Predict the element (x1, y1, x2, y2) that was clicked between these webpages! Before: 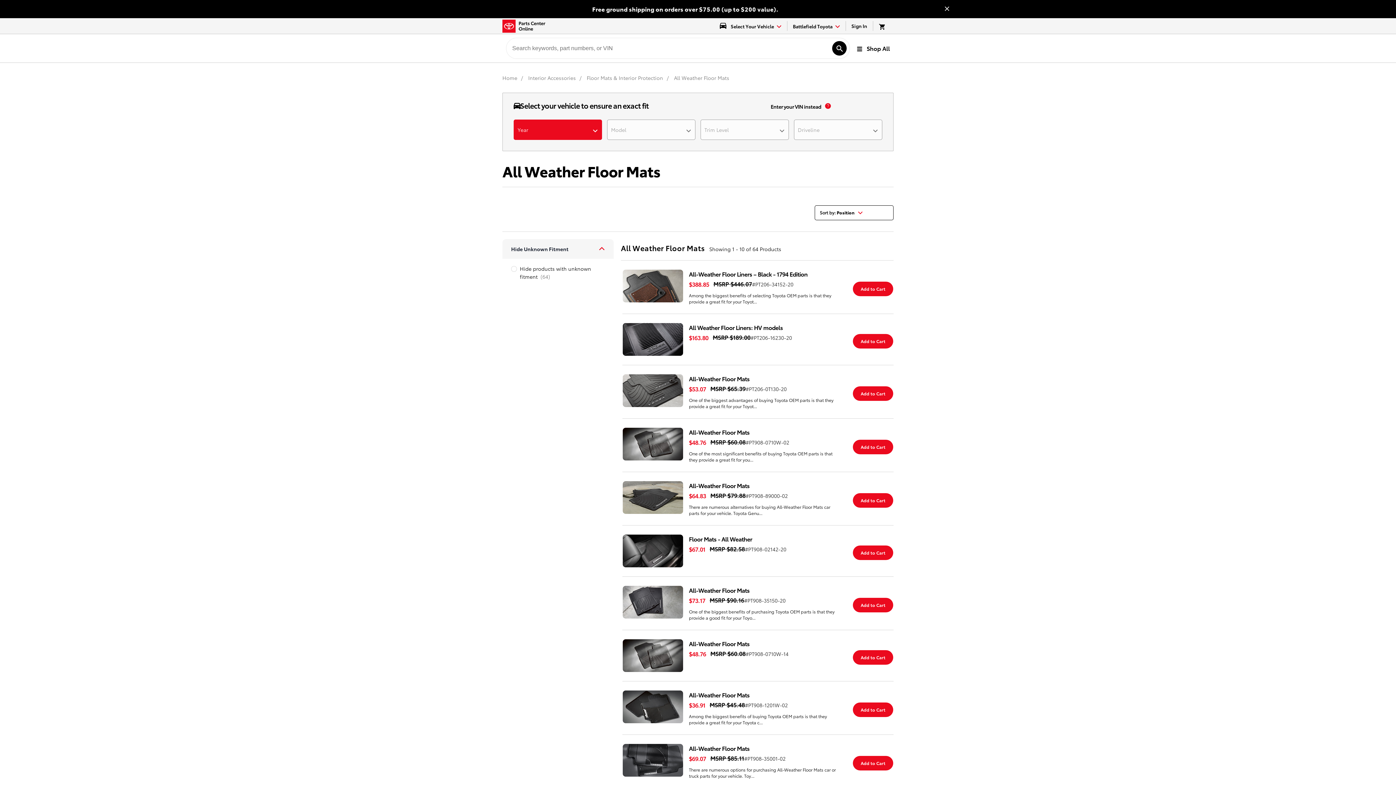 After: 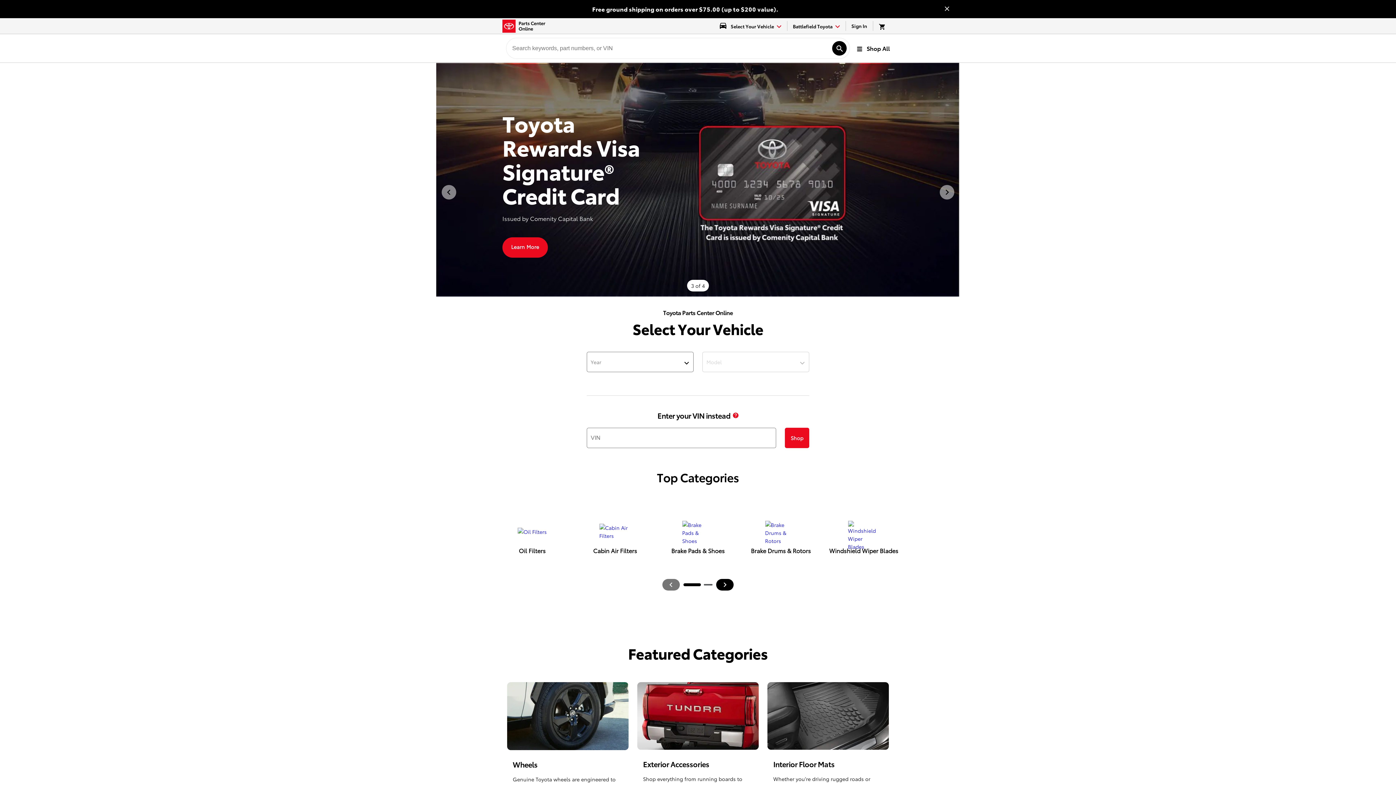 Action: label: Toyota Parts Center Online bbox: (502, 19, 545, 32)